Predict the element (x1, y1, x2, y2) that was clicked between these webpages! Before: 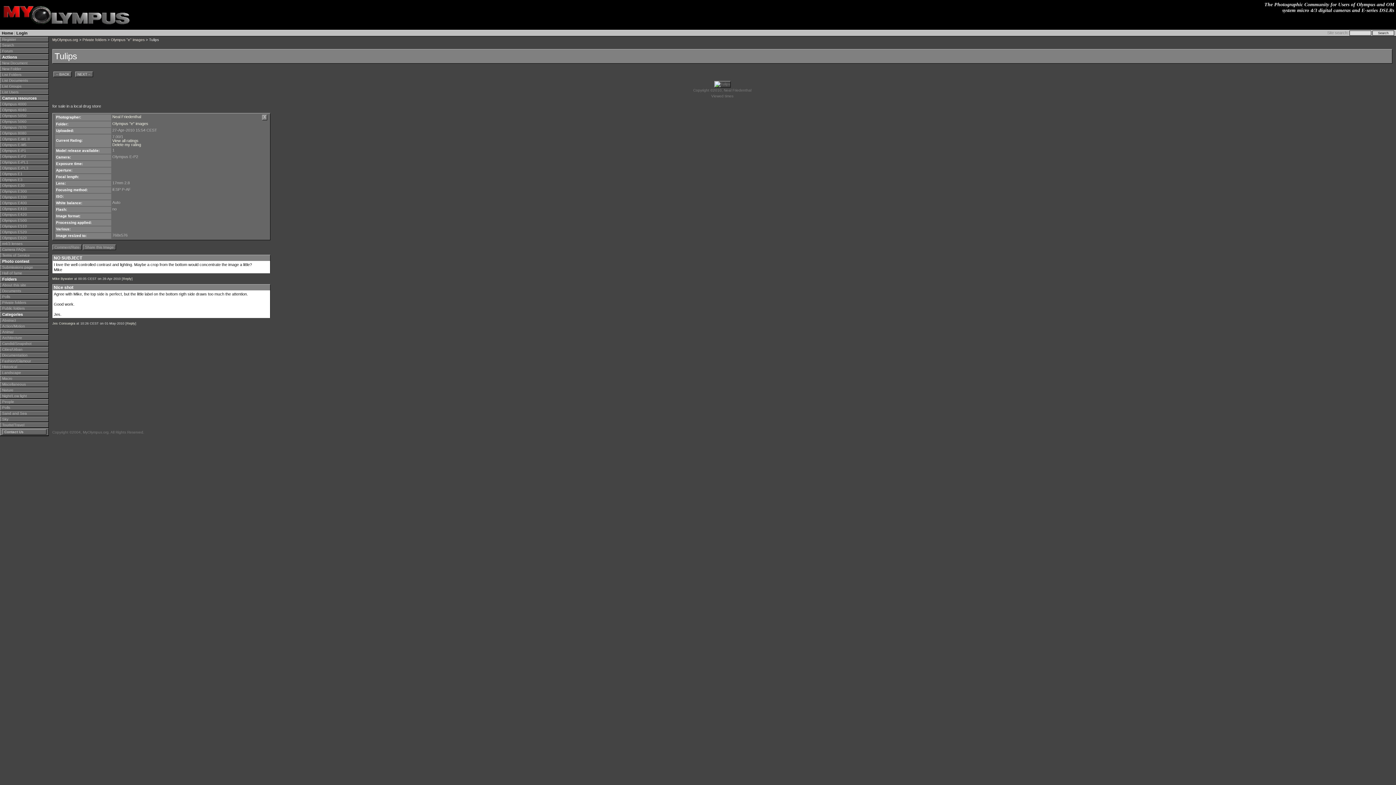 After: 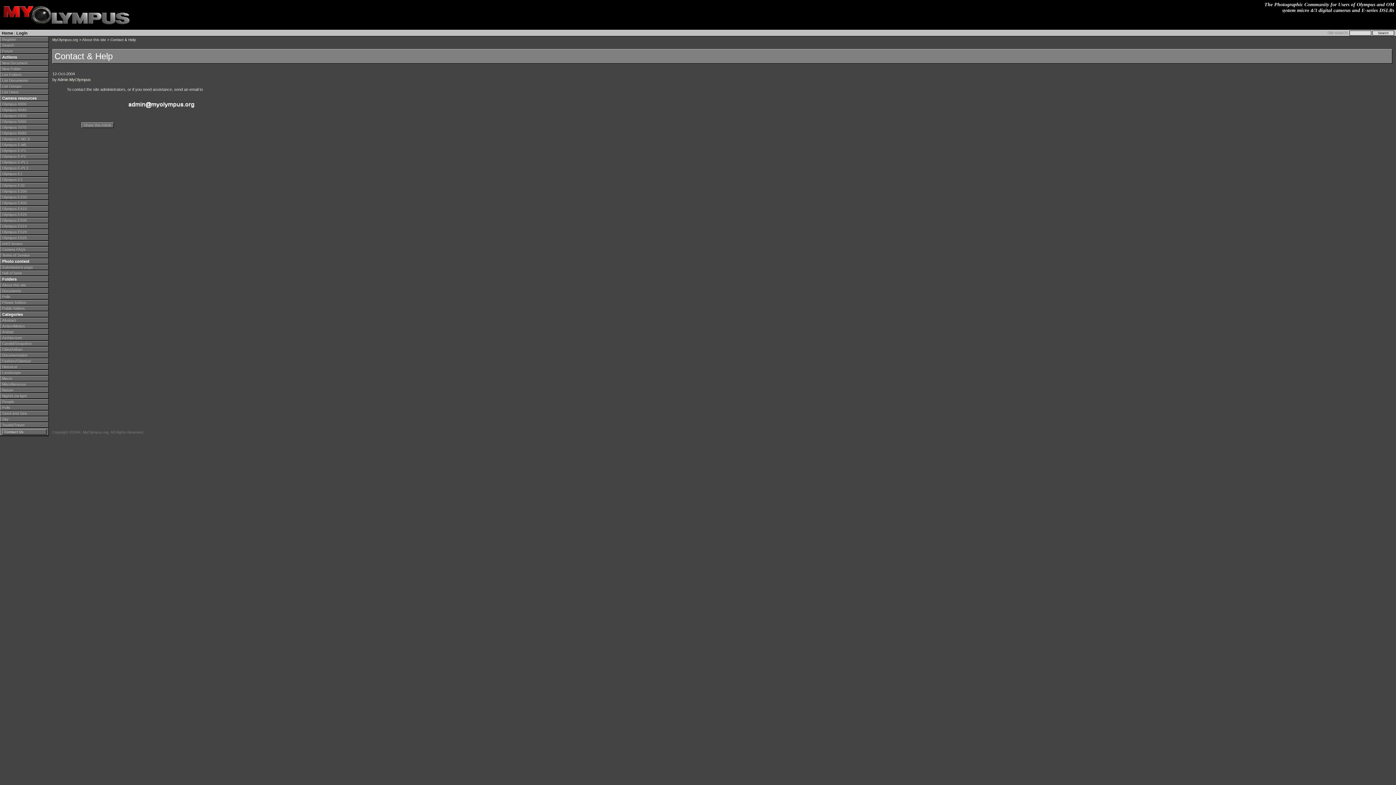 Action: bbox: (2, 429, 46, 434) label: Contact Us